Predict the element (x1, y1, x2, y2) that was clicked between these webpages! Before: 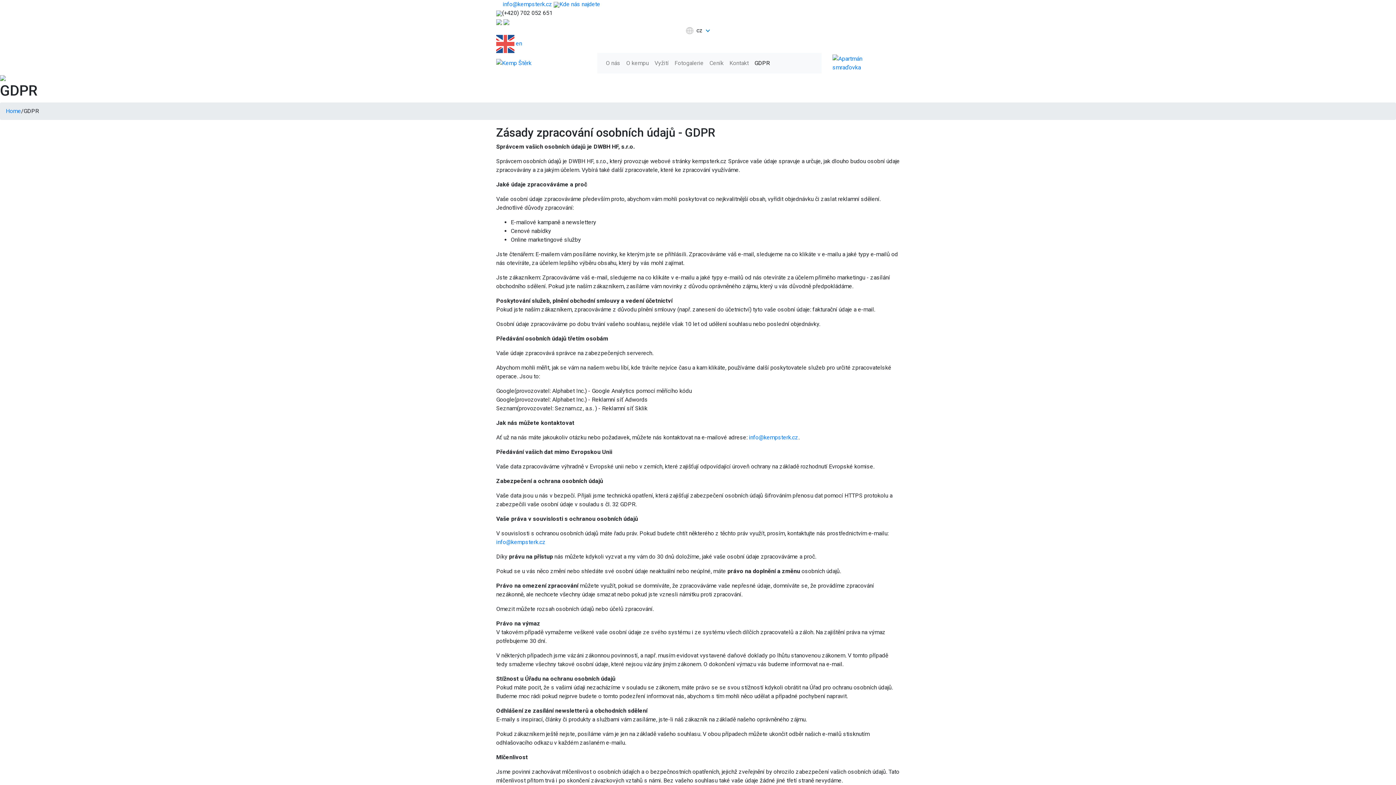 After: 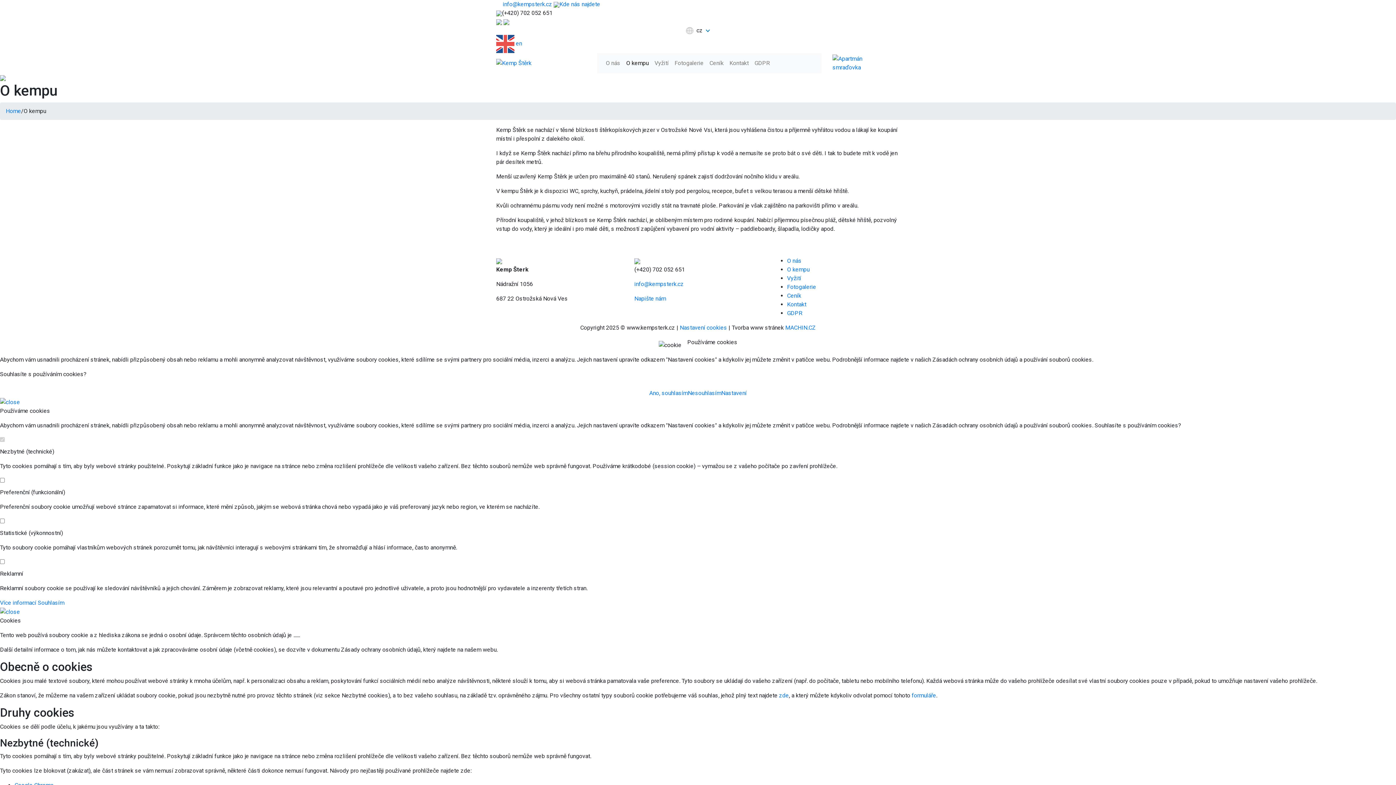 Action: label: O kempu bbox: (623, 56, 651, 70)